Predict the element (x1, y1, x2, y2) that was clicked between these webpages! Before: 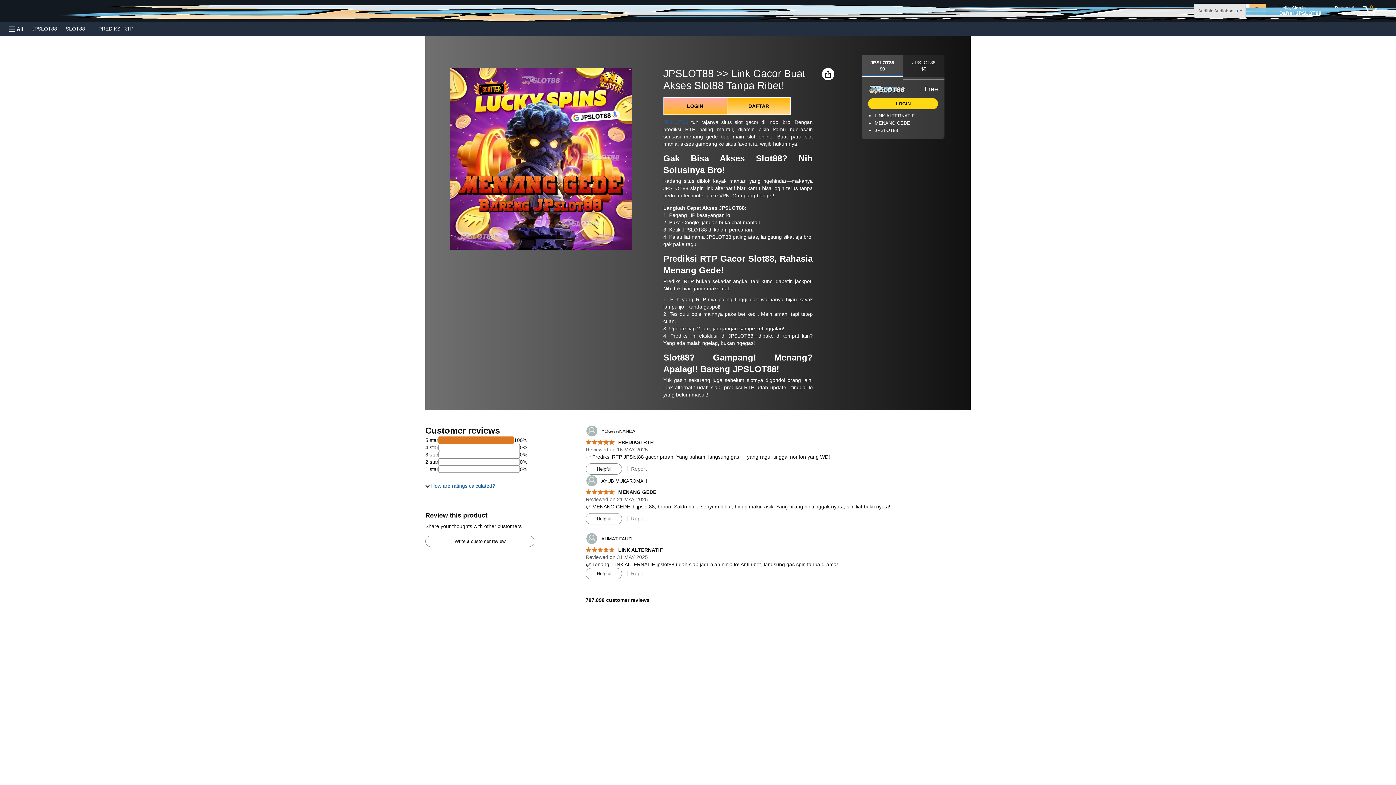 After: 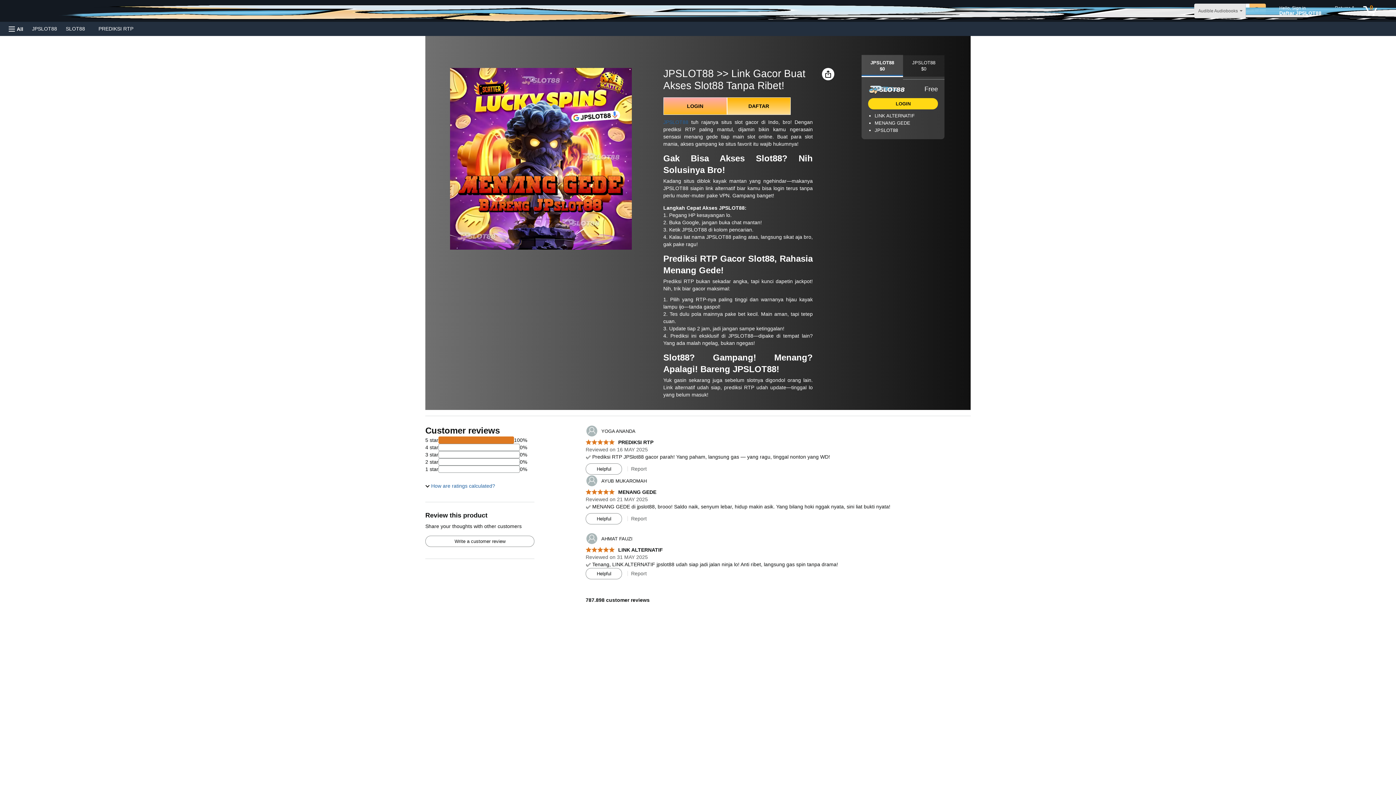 Action: label: Write a customer review bbox: (425, 536, 534, 546)